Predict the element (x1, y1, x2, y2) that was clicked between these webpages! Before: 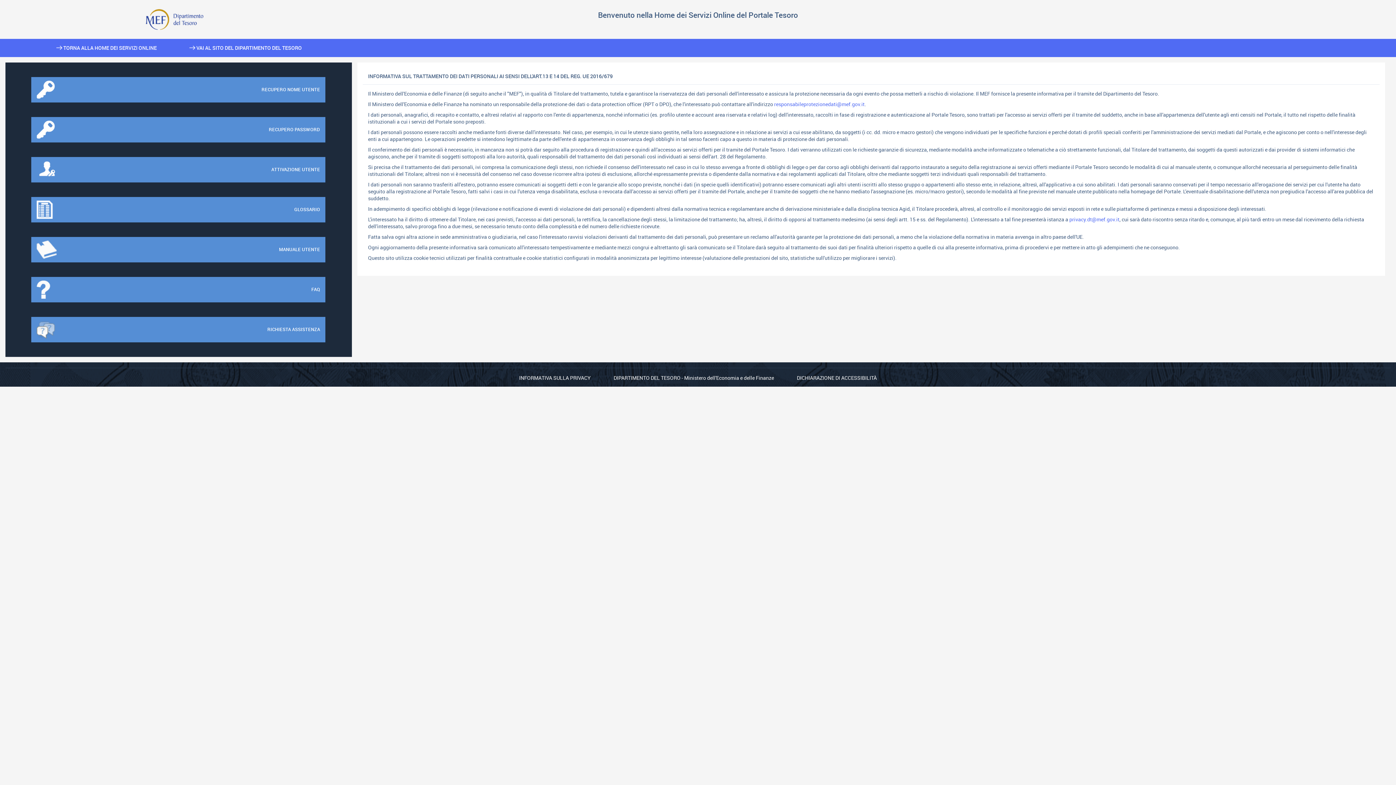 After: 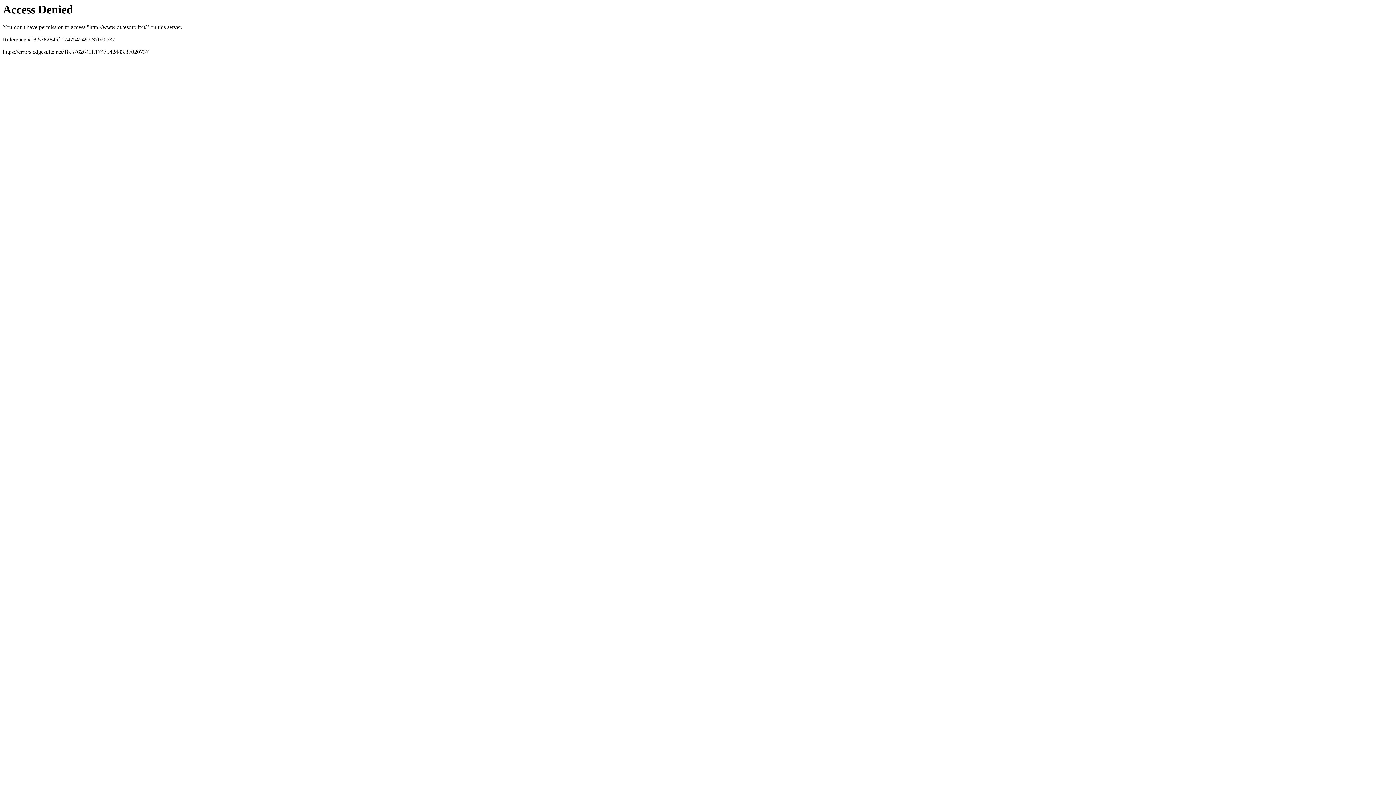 Action: bbox: (145, 15, 203, 22)